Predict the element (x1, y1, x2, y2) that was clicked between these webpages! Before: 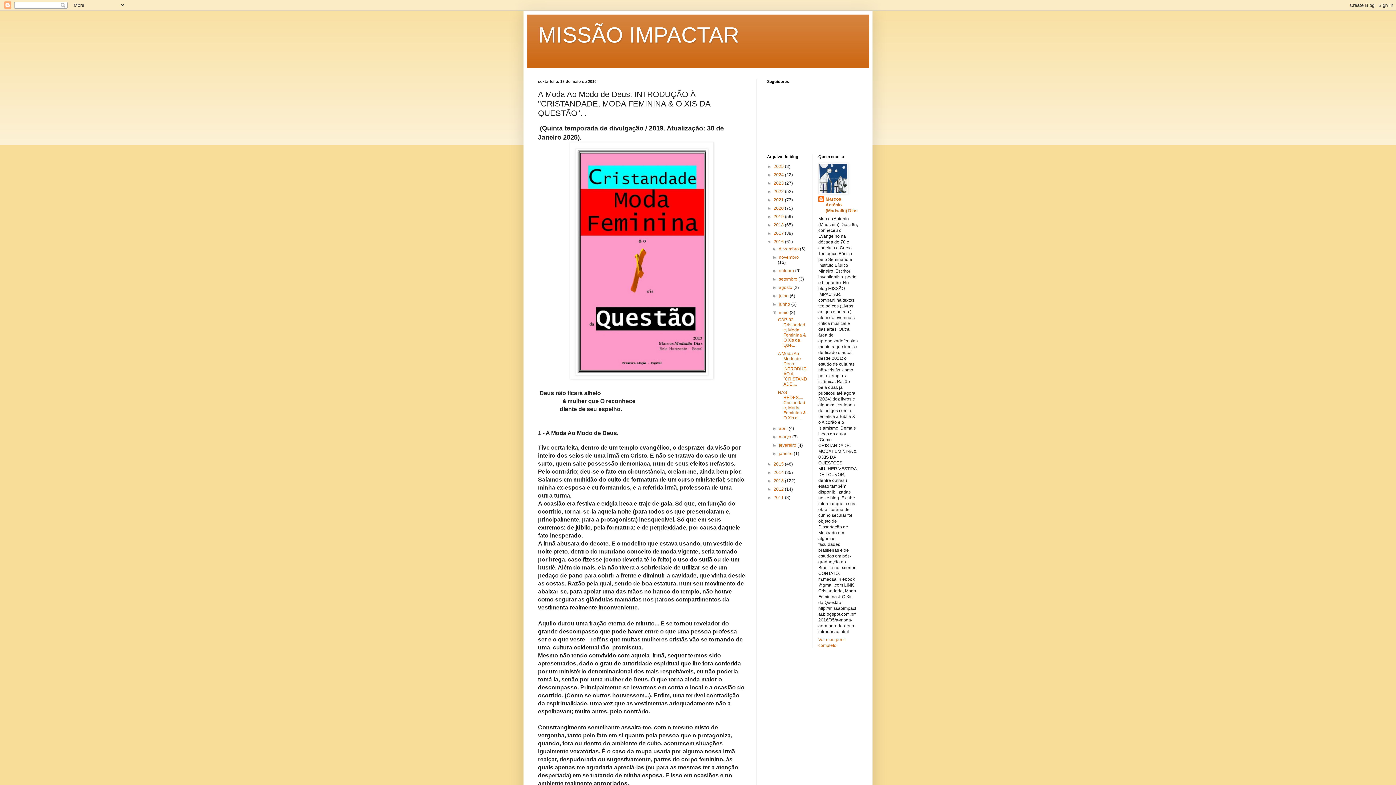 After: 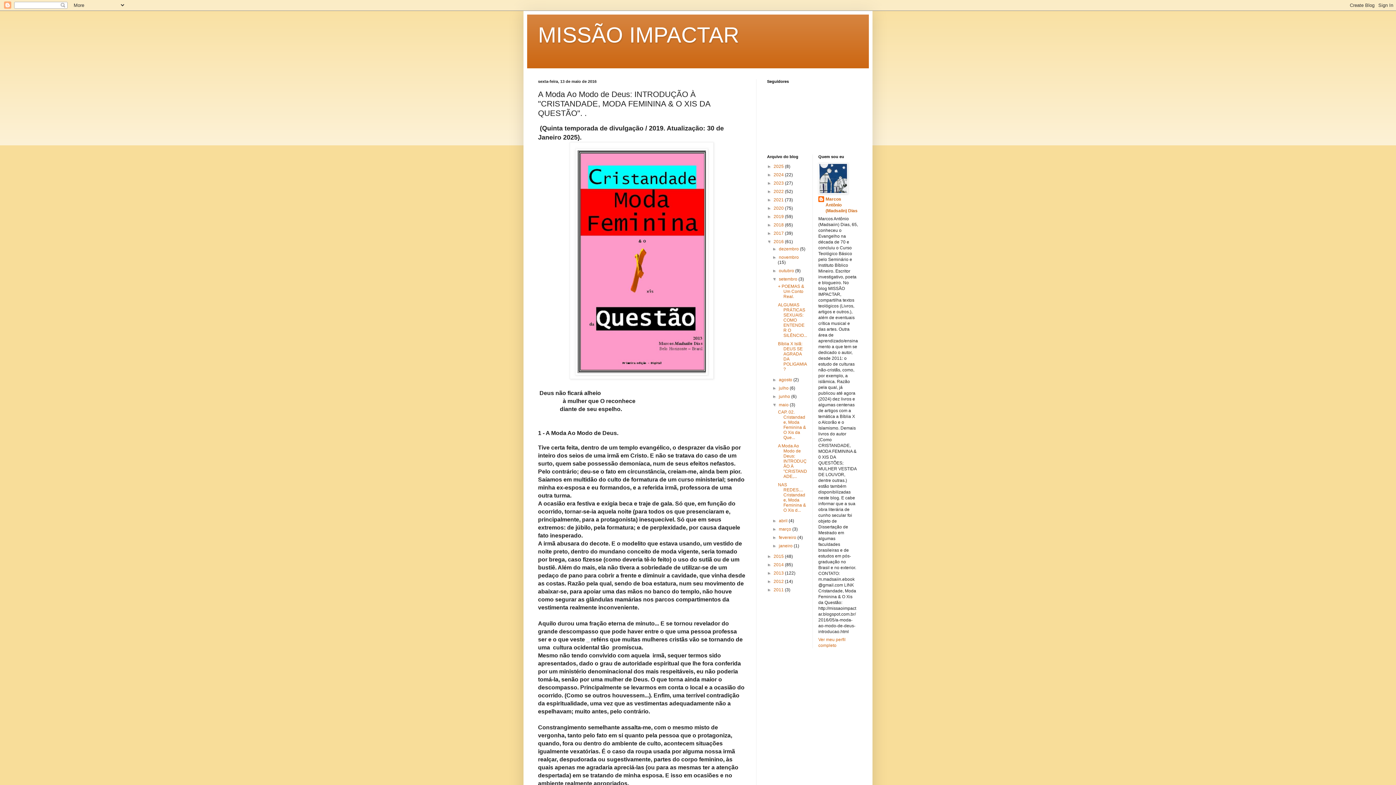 Action: label: ►   bbox: (772, 276, 779, 281)